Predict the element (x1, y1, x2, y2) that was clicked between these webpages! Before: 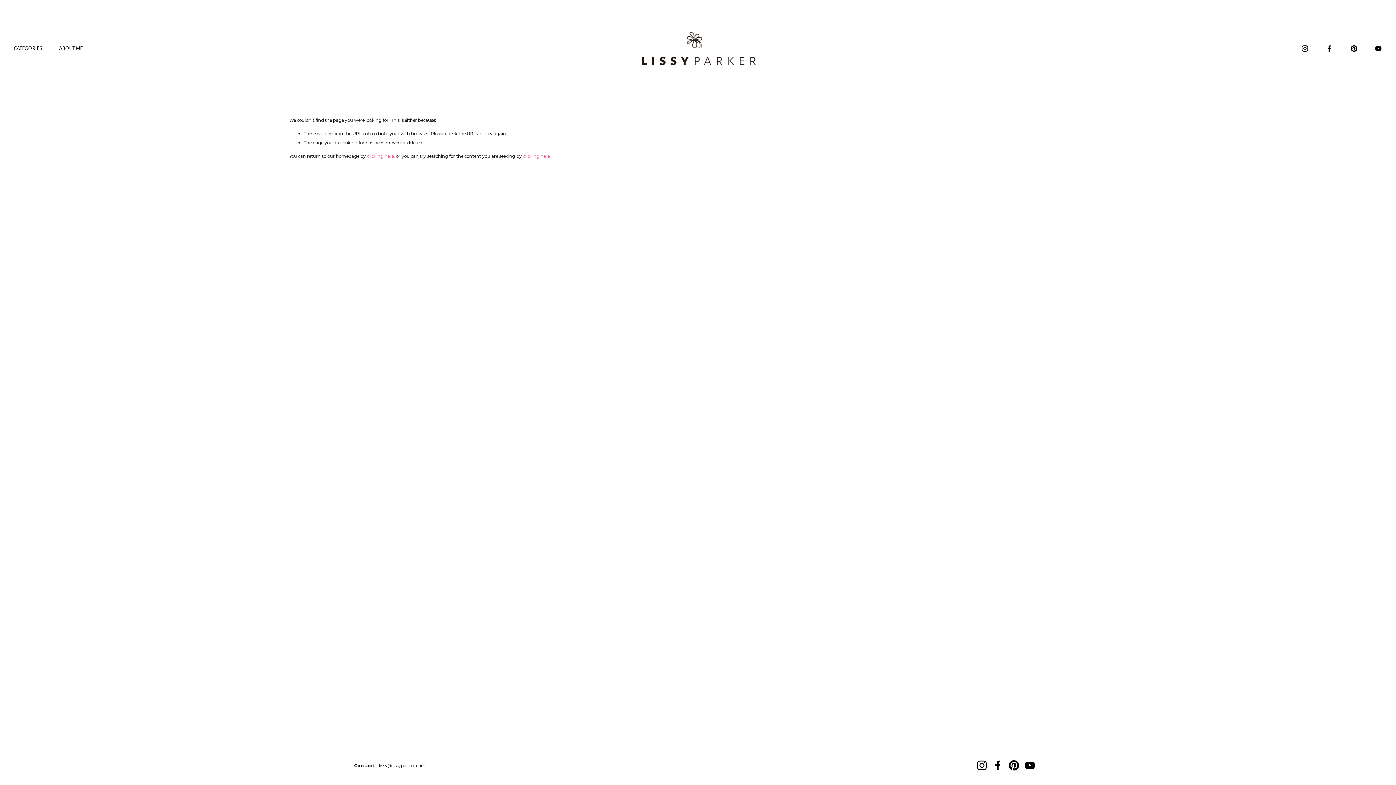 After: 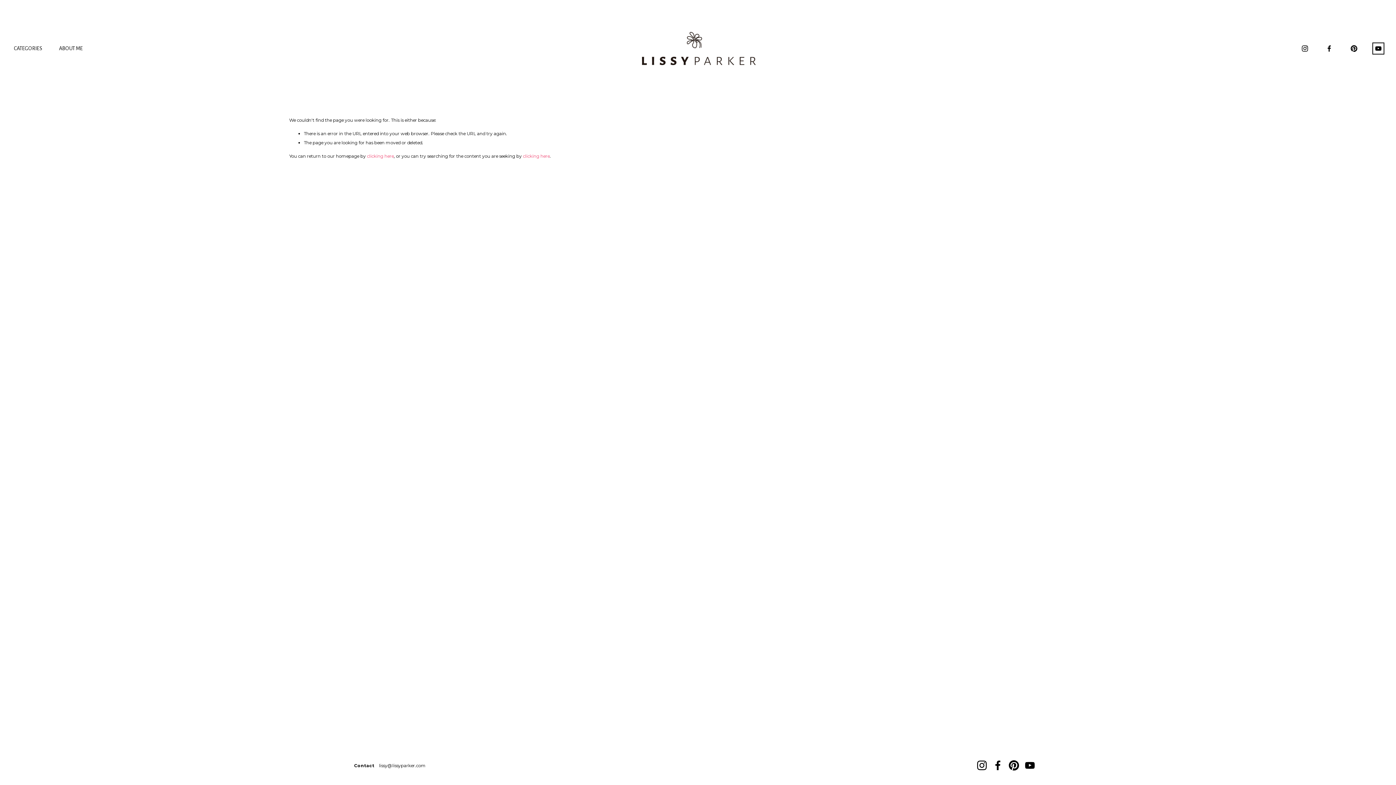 Action: bbox: (1374, 44, 1382, 52) label: YouTube